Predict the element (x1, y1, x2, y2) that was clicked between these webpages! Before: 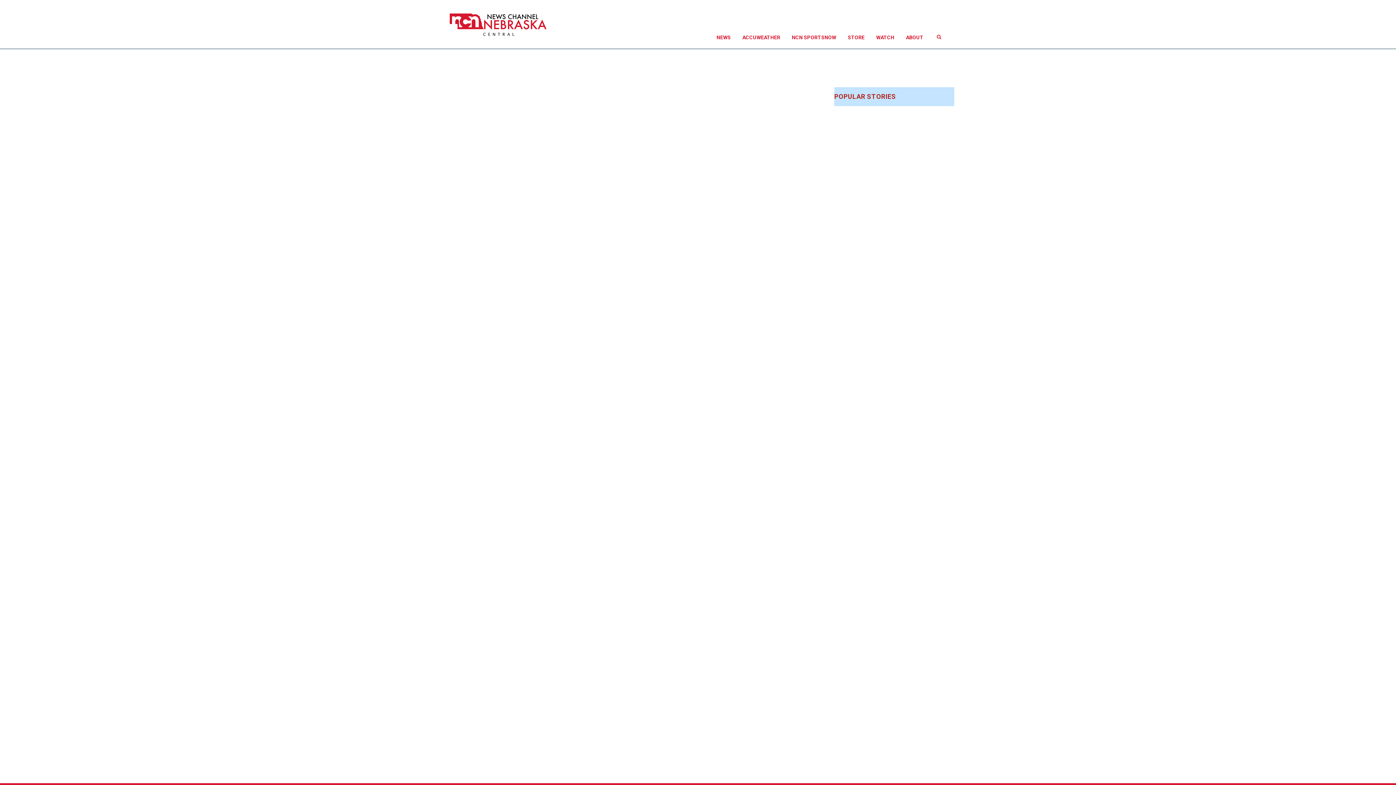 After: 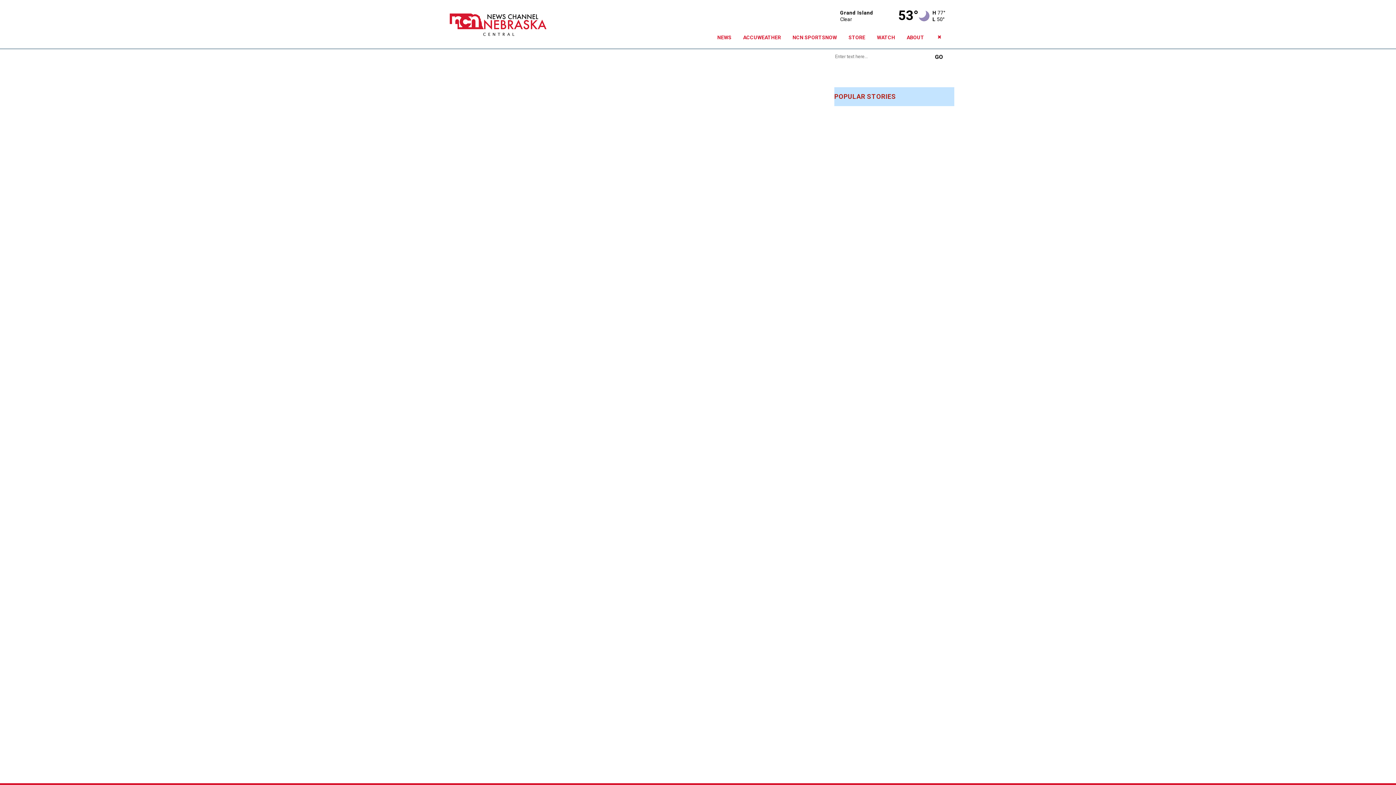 Action: bbox: (934, 33, 943, 41)